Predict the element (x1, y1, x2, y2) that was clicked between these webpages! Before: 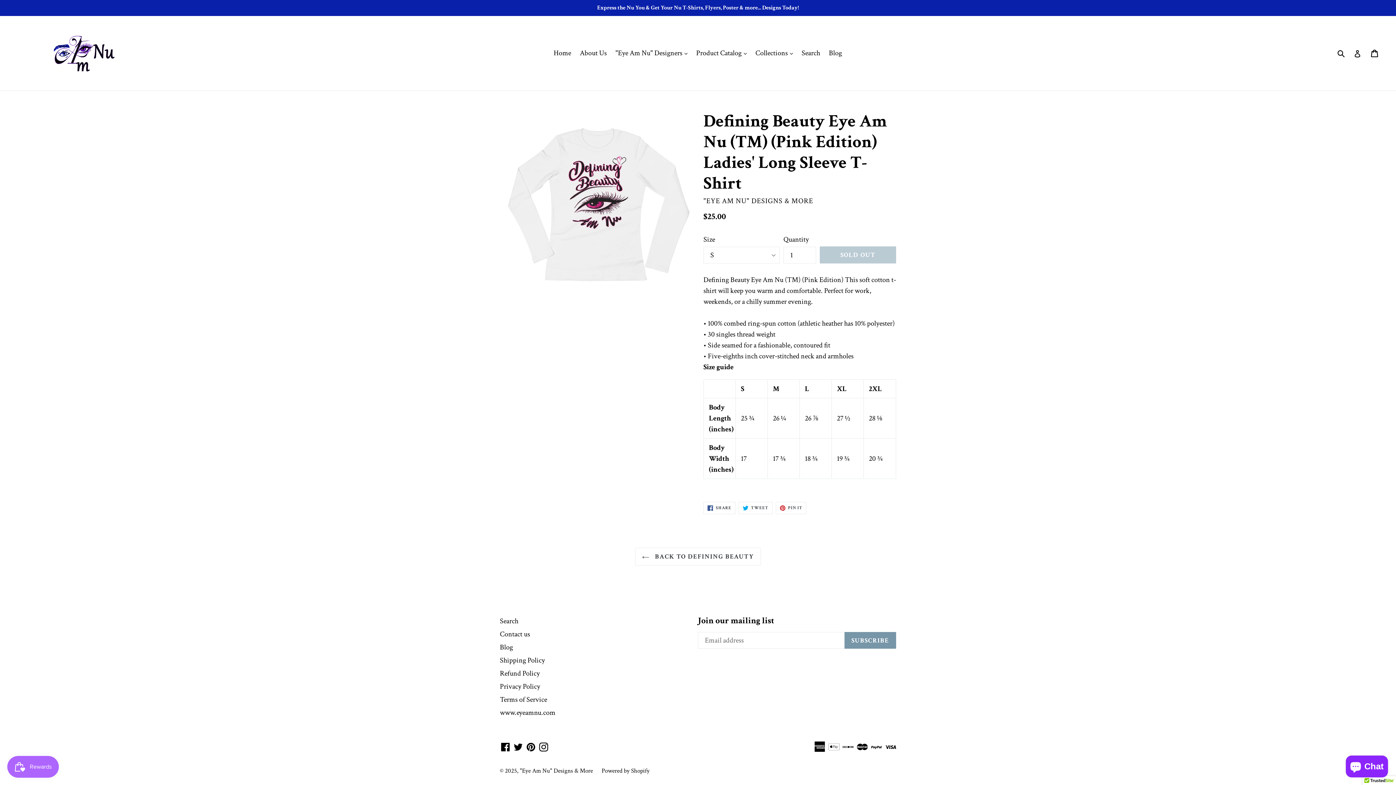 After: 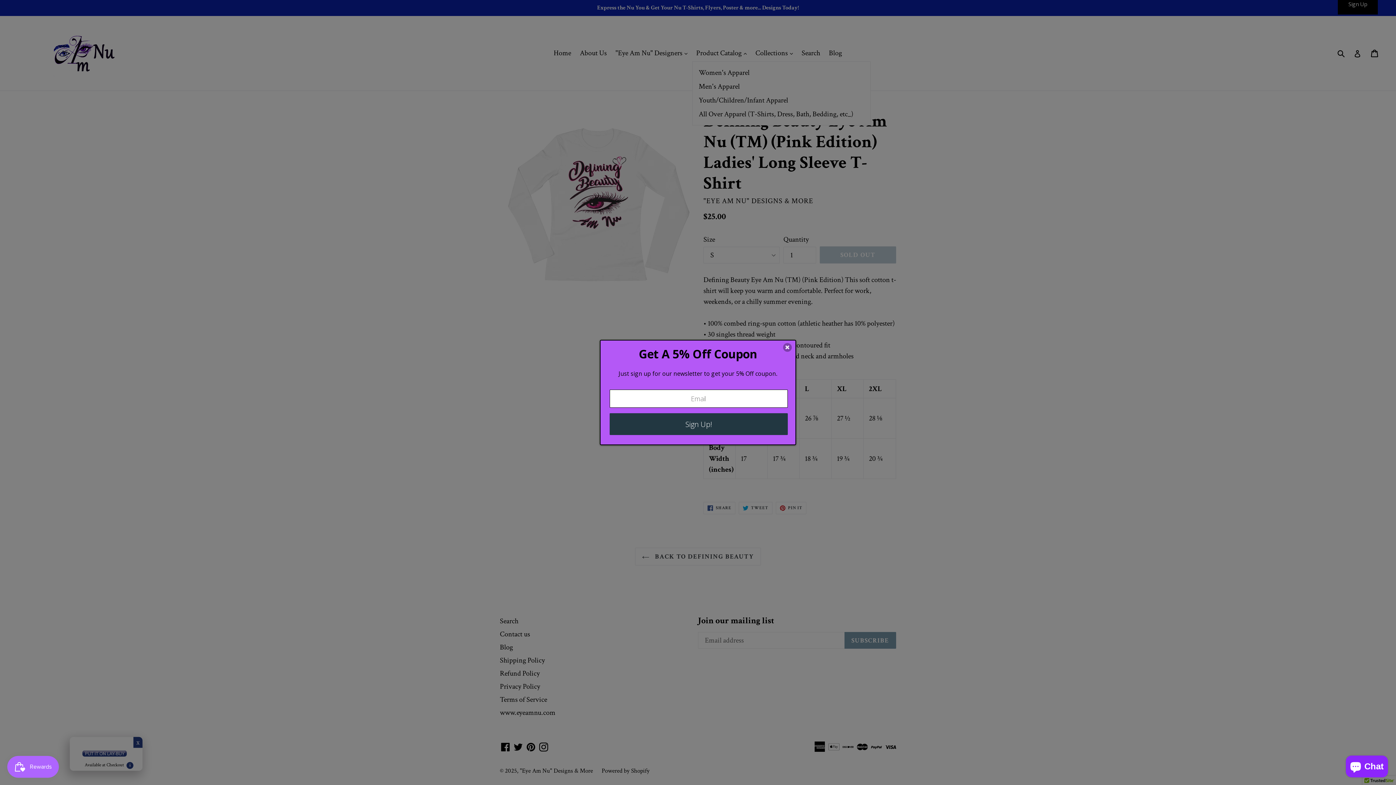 Action: label: Product Catalog 
expand bbox: (692, 46, 750, 59)